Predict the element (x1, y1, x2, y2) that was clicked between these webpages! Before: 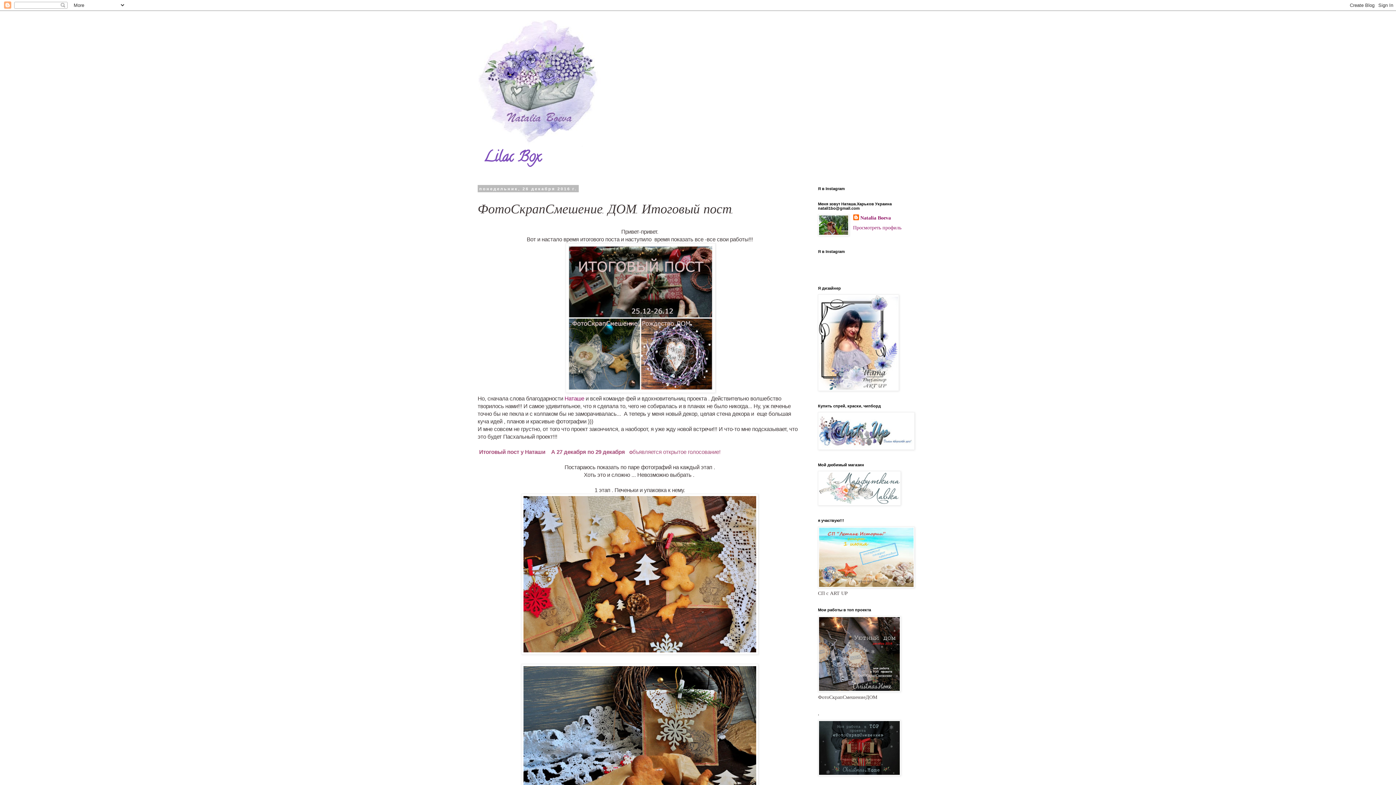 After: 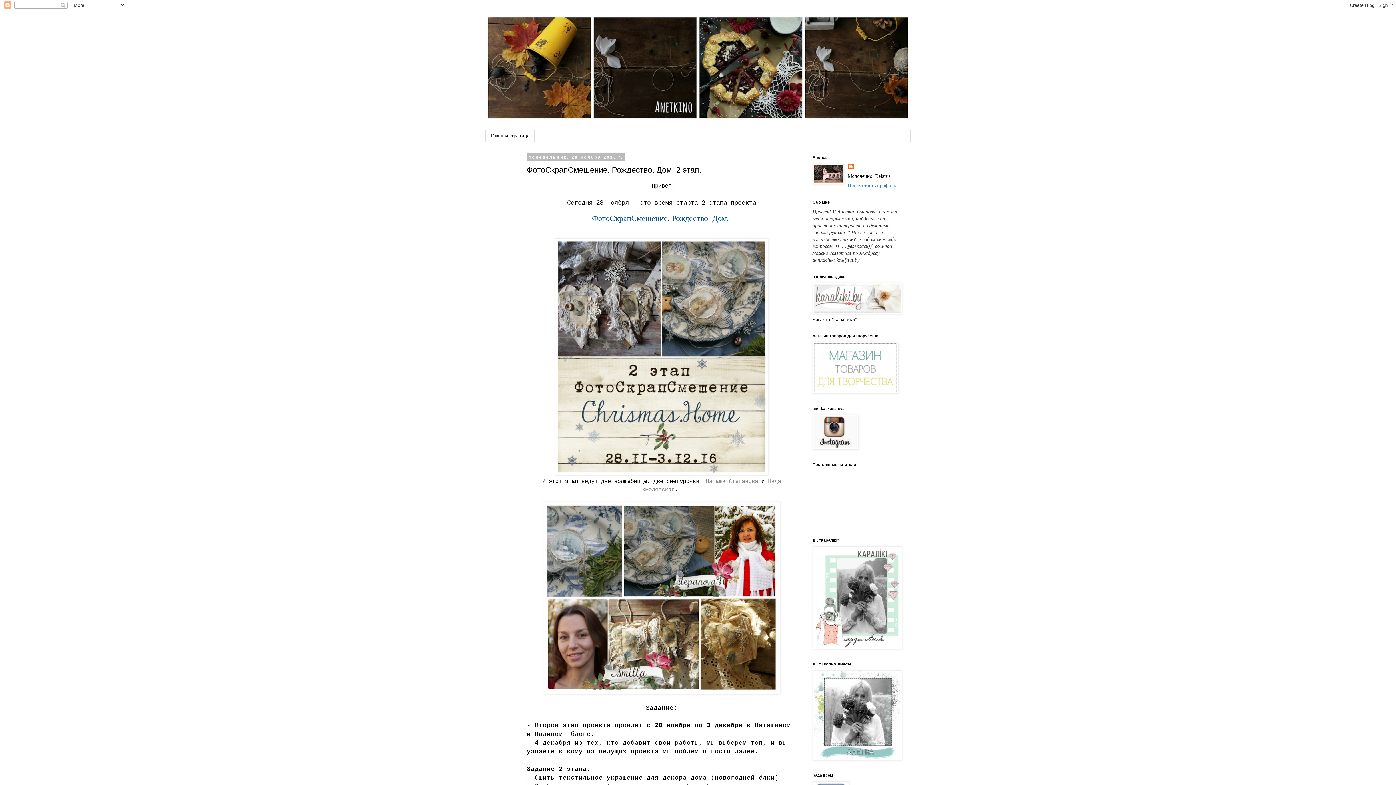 Action: bbox: (818, 772, 901, 777)